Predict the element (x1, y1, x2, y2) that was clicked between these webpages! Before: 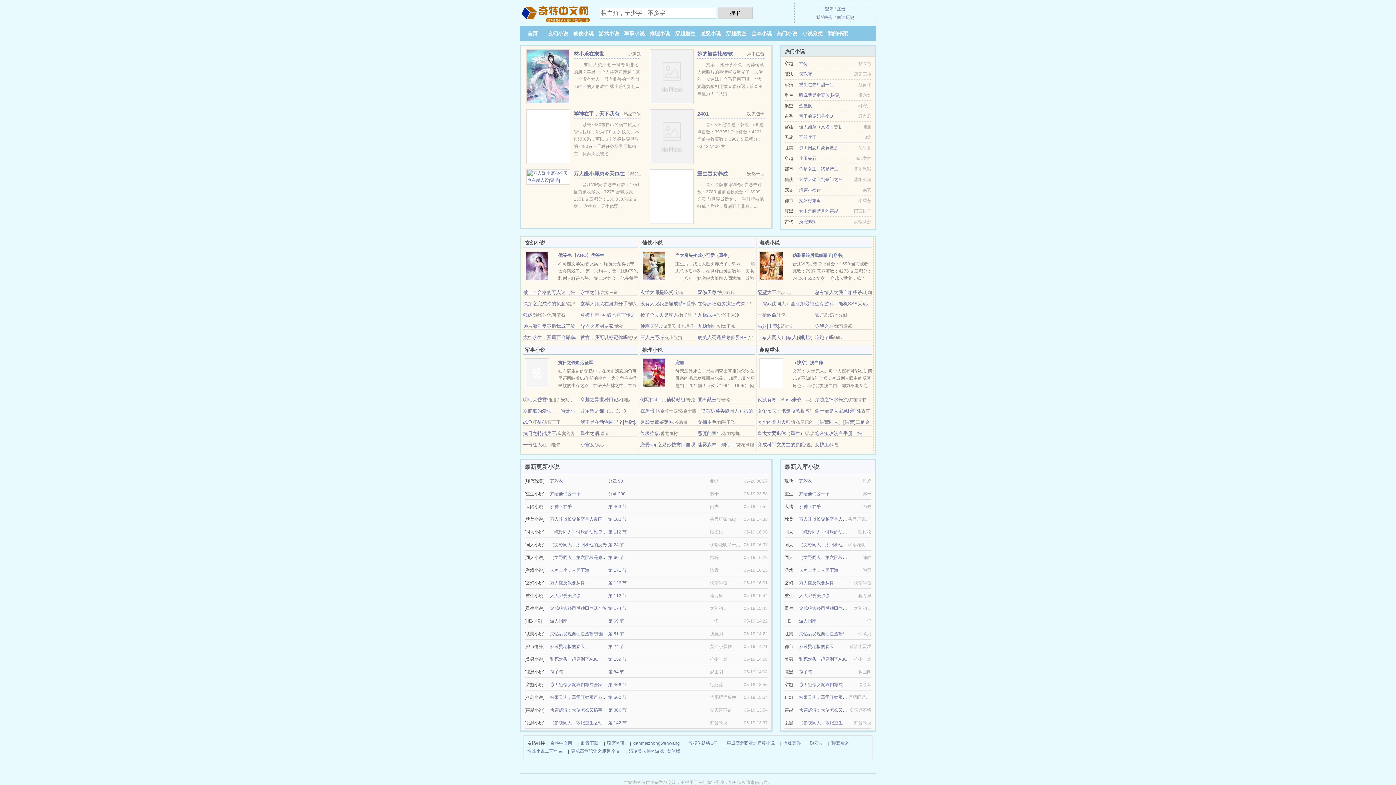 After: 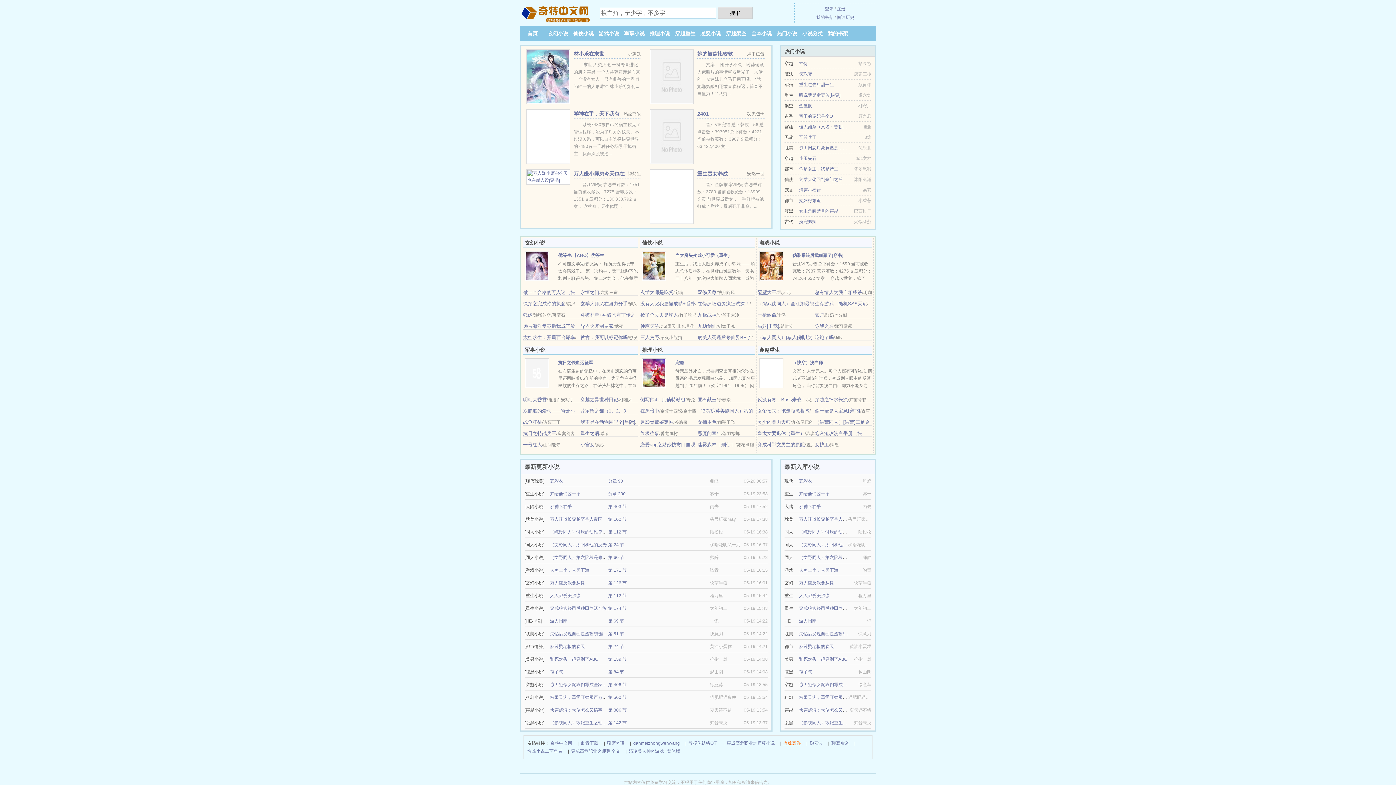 Action: bbox: (783, 739, 801, 747) label: 有效真香